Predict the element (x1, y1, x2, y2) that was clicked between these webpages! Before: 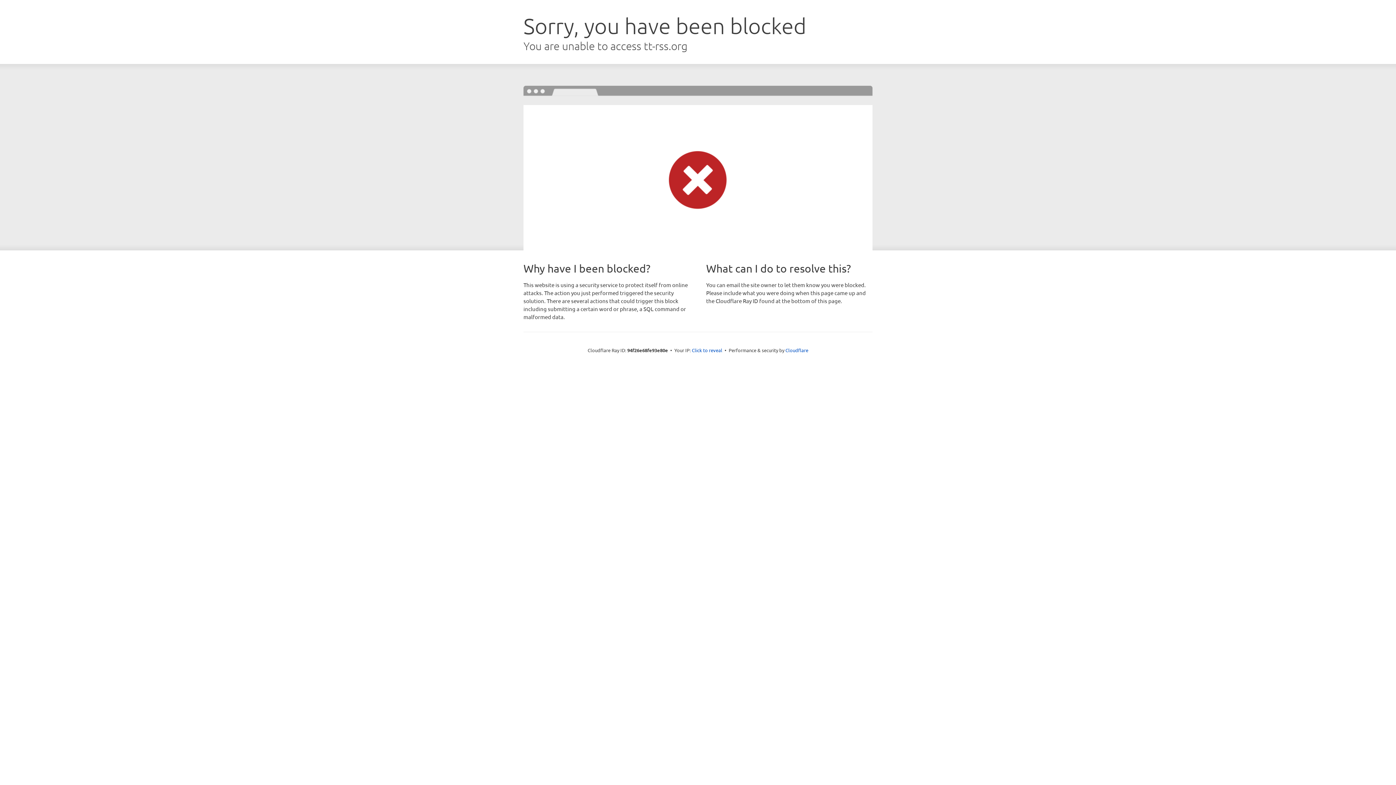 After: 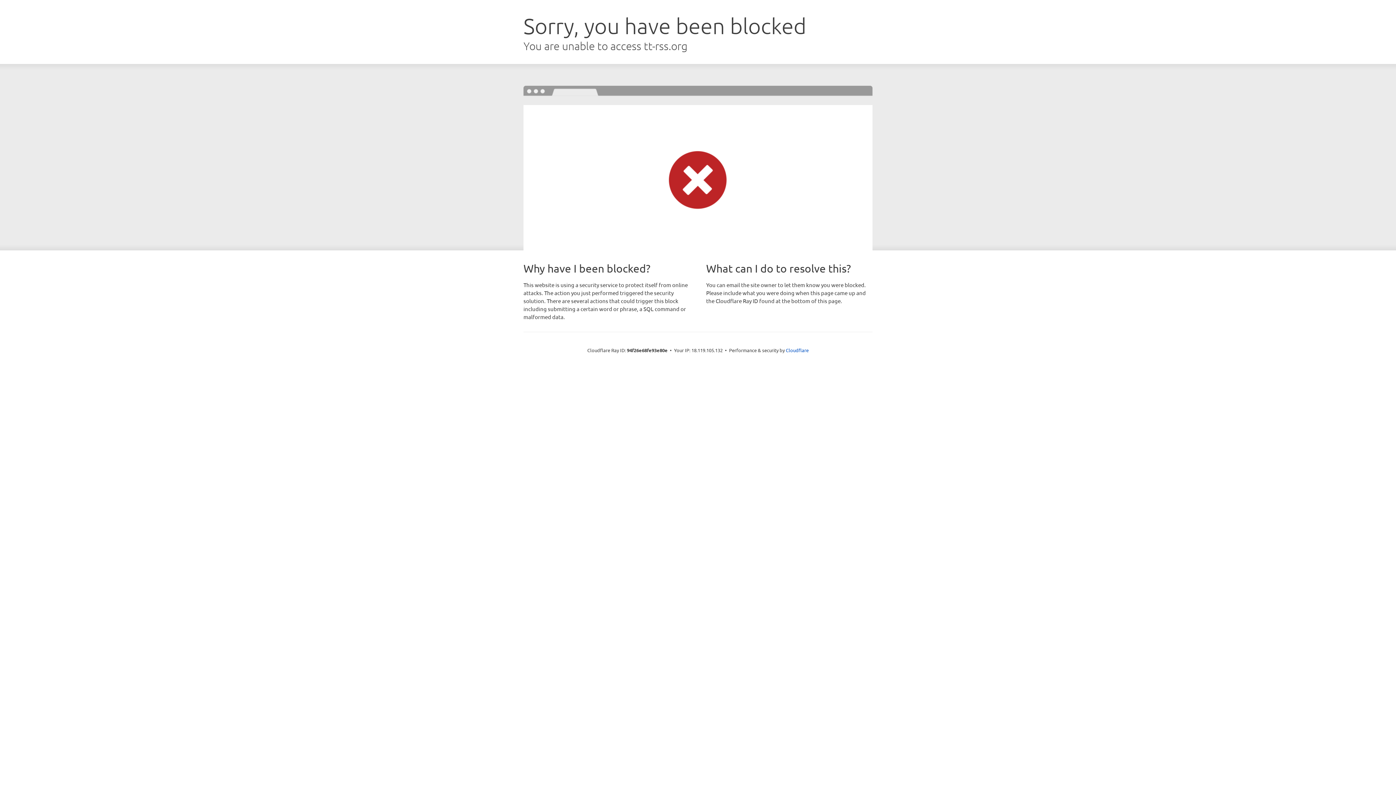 Action: bbox: (692, 346, 722, 353) label: Click to reveal